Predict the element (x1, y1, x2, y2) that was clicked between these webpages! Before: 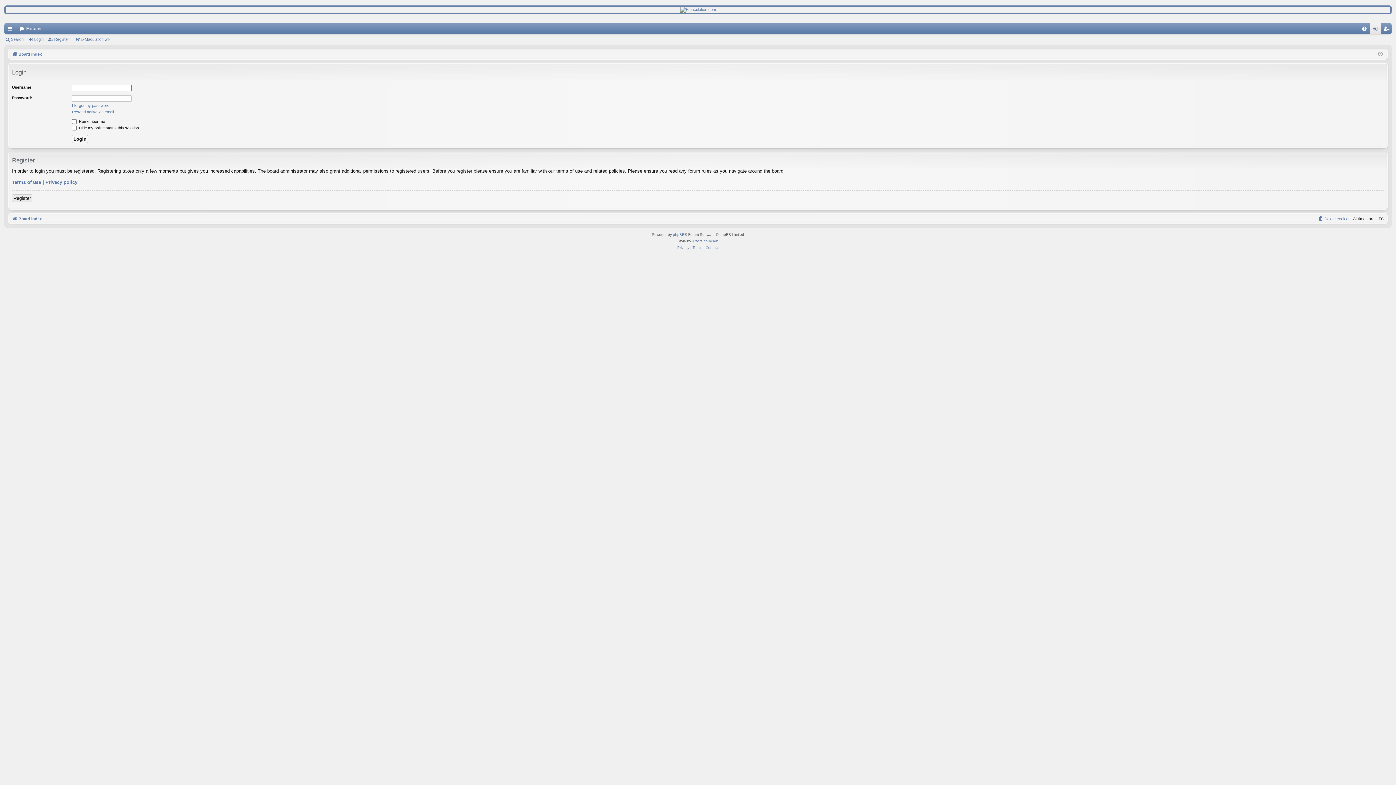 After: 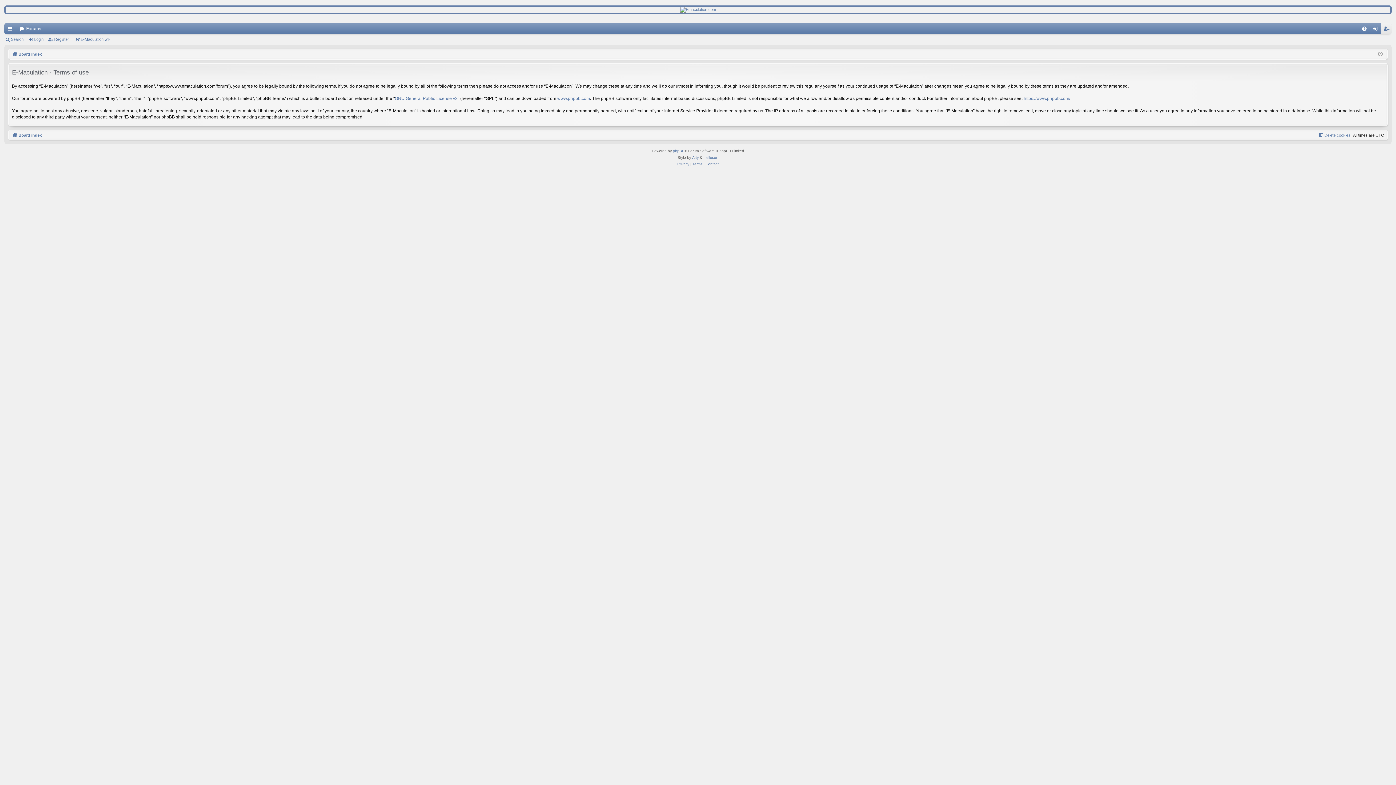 Action: bbox: (692, 244, 702, 251) label: Terms